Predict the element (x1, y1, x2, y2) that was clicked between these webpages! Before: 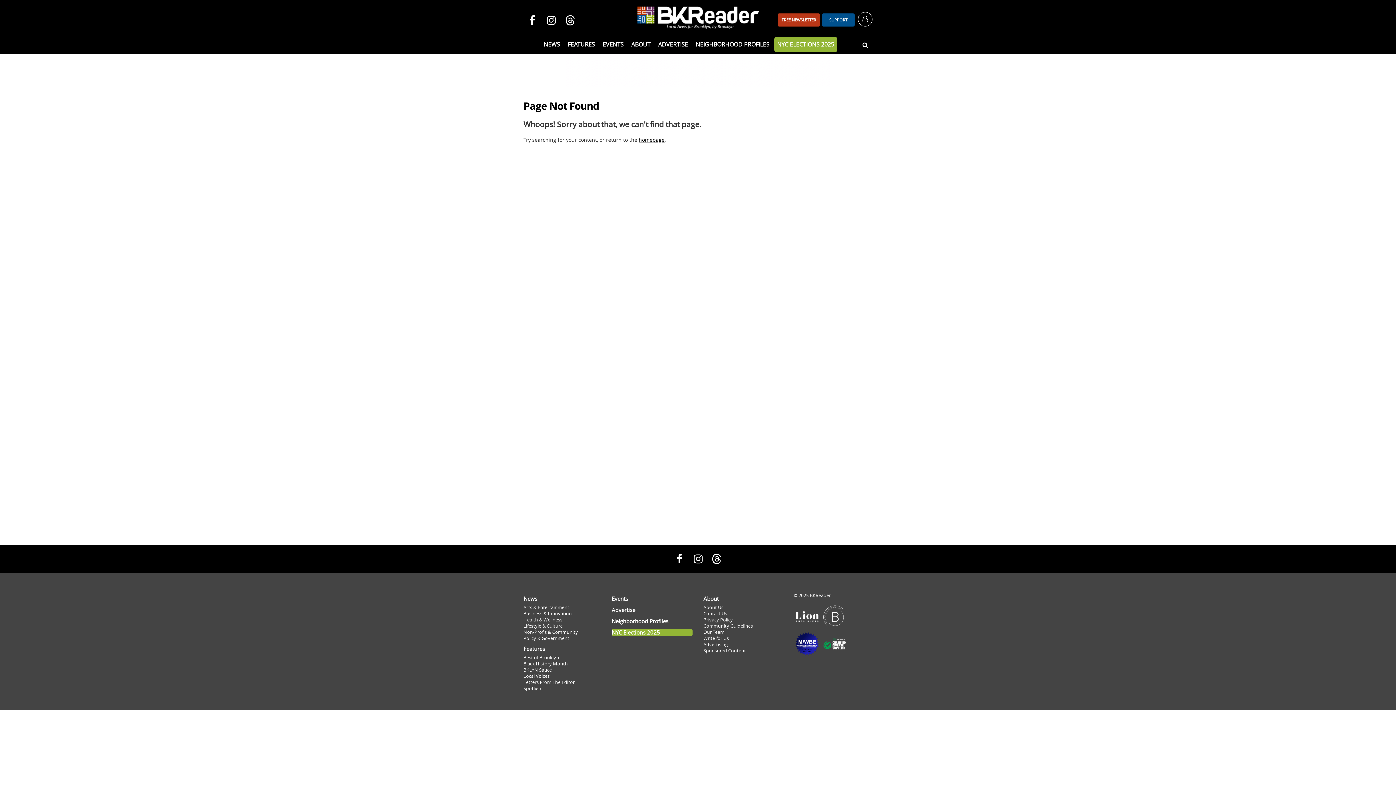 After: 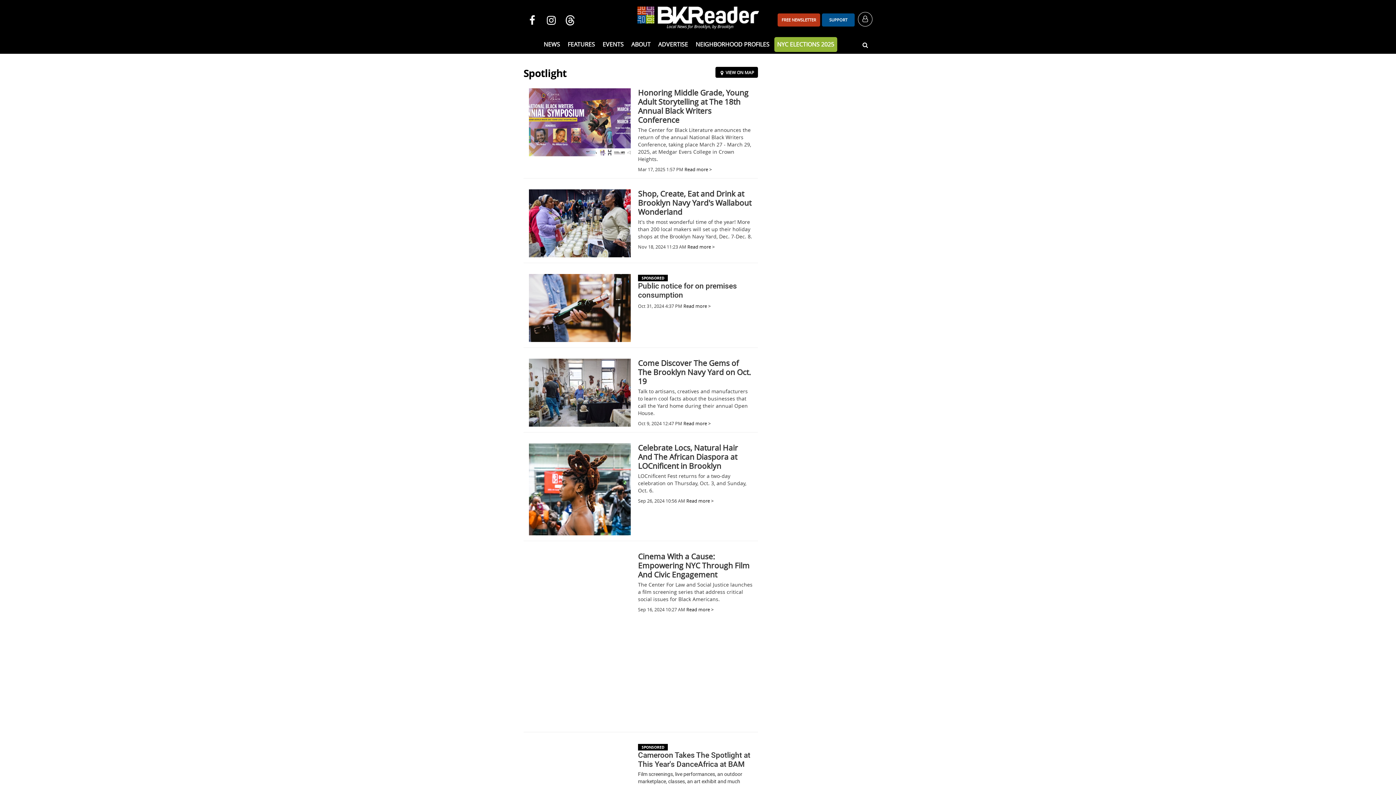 Action: bbox: (523, 685, 543, 692) label: Spotlight